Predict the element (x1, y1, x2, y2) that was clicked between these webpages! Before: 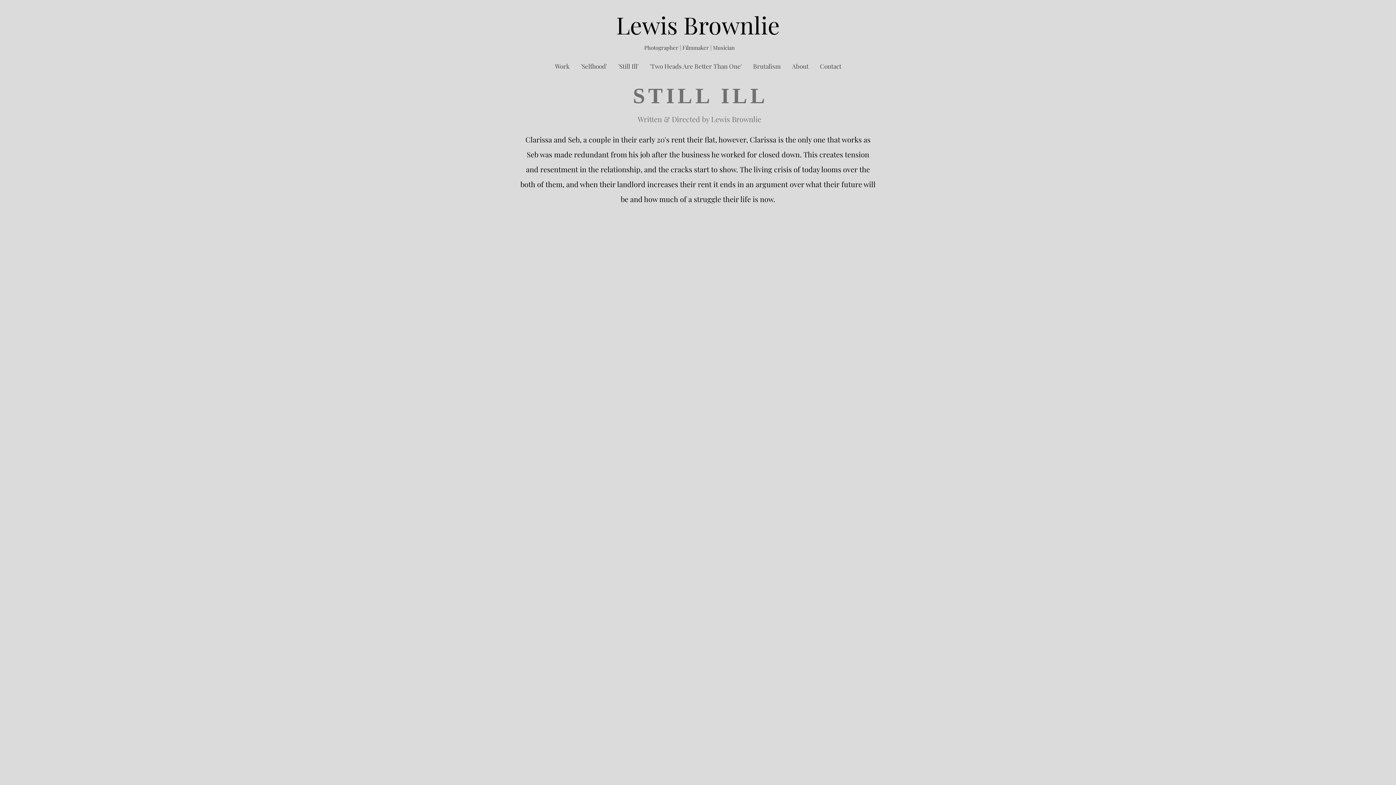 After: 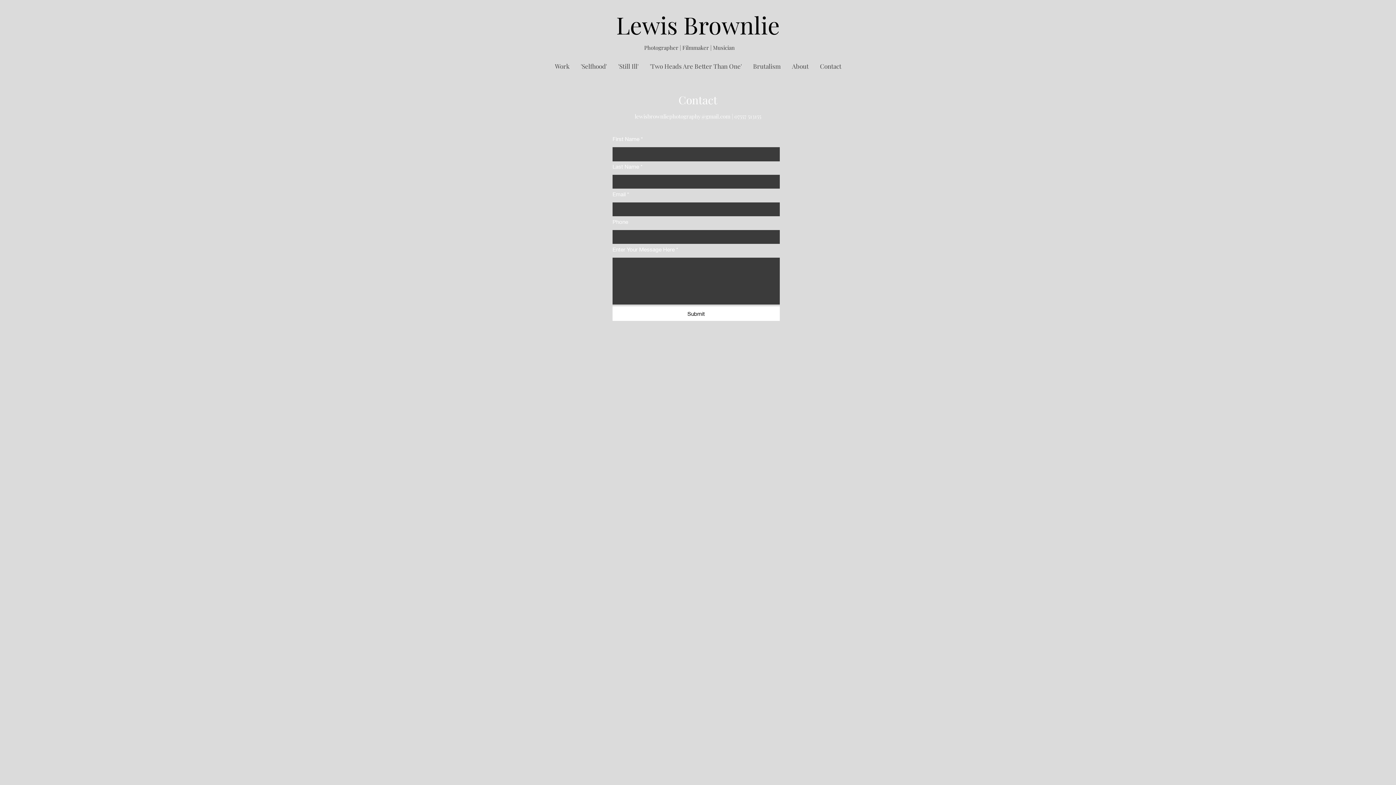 Action: bbox: (814, 60, 847, 72) label: Contact